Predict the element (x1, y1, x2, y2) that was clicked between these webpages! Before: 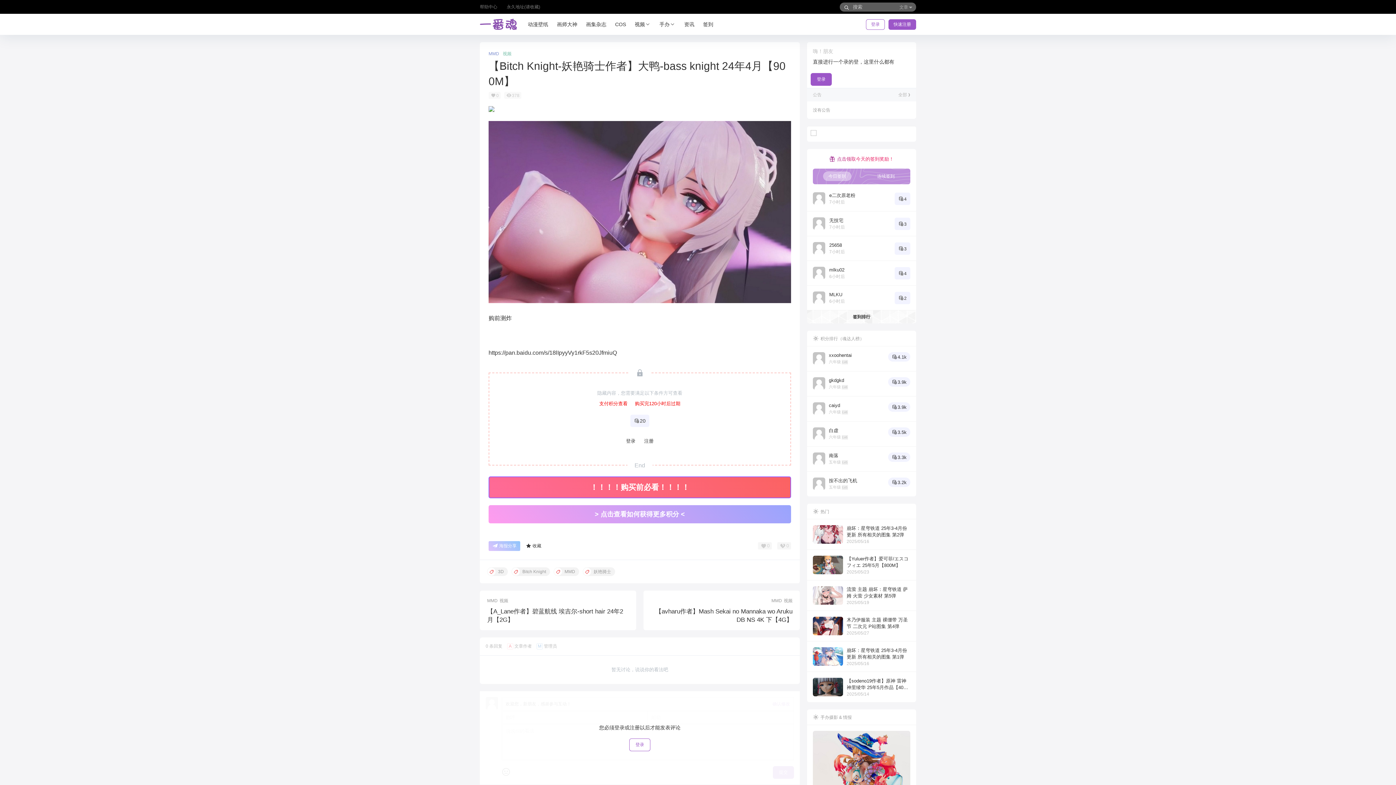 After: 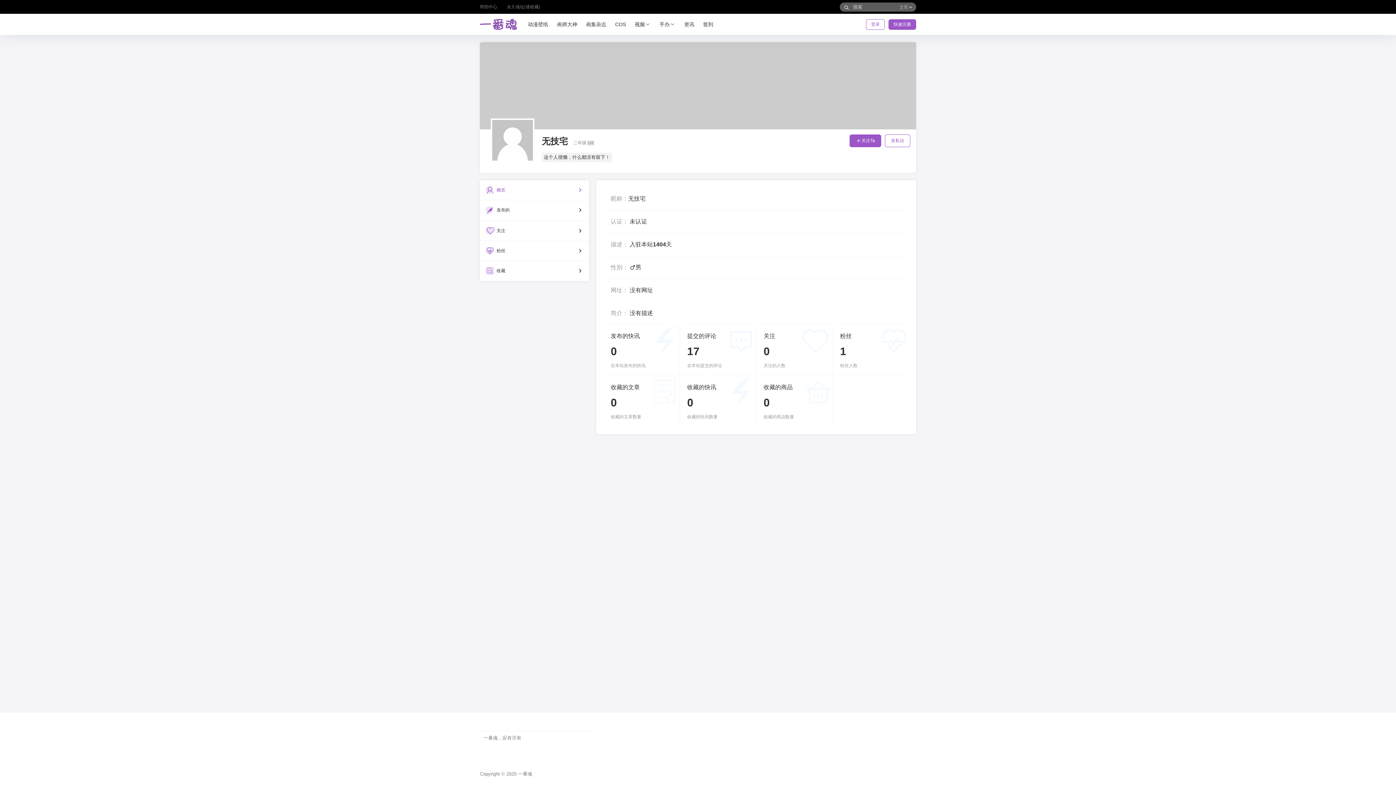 Action: label: 无技宅 bbox: (829, 217, 845, 223)